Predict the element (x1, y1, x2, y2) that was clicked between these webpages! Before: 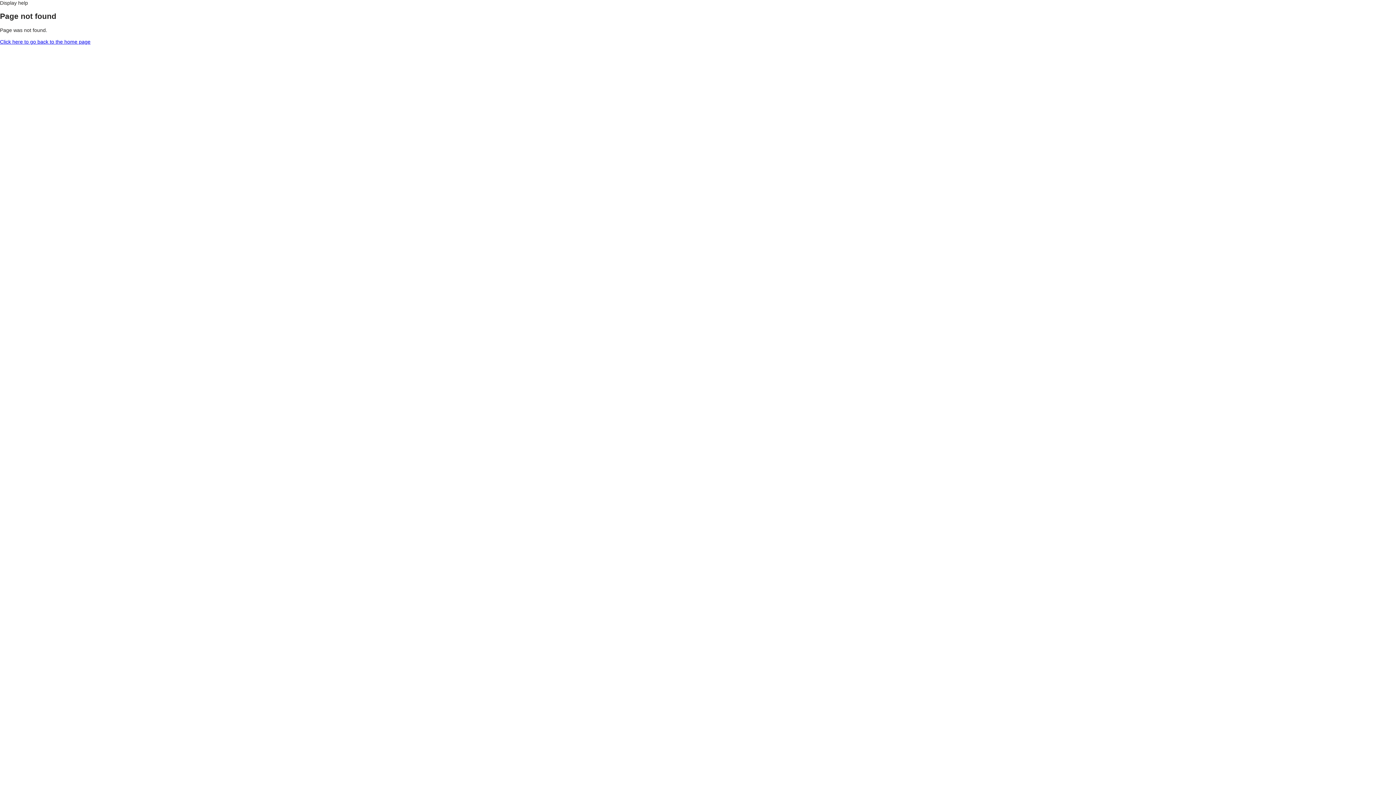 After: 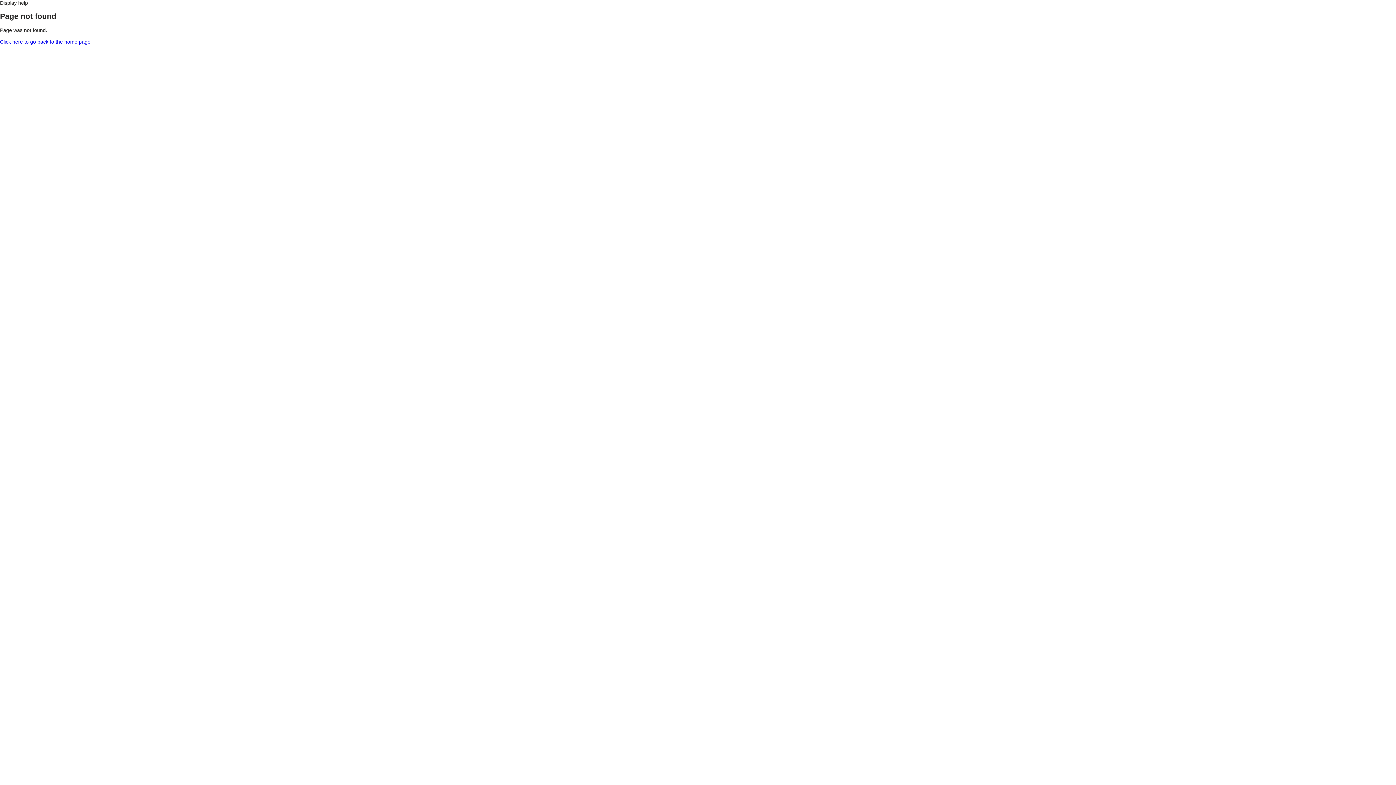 Action: label: Click here to go back to the home page bbox: (0, 38, 90, 44)